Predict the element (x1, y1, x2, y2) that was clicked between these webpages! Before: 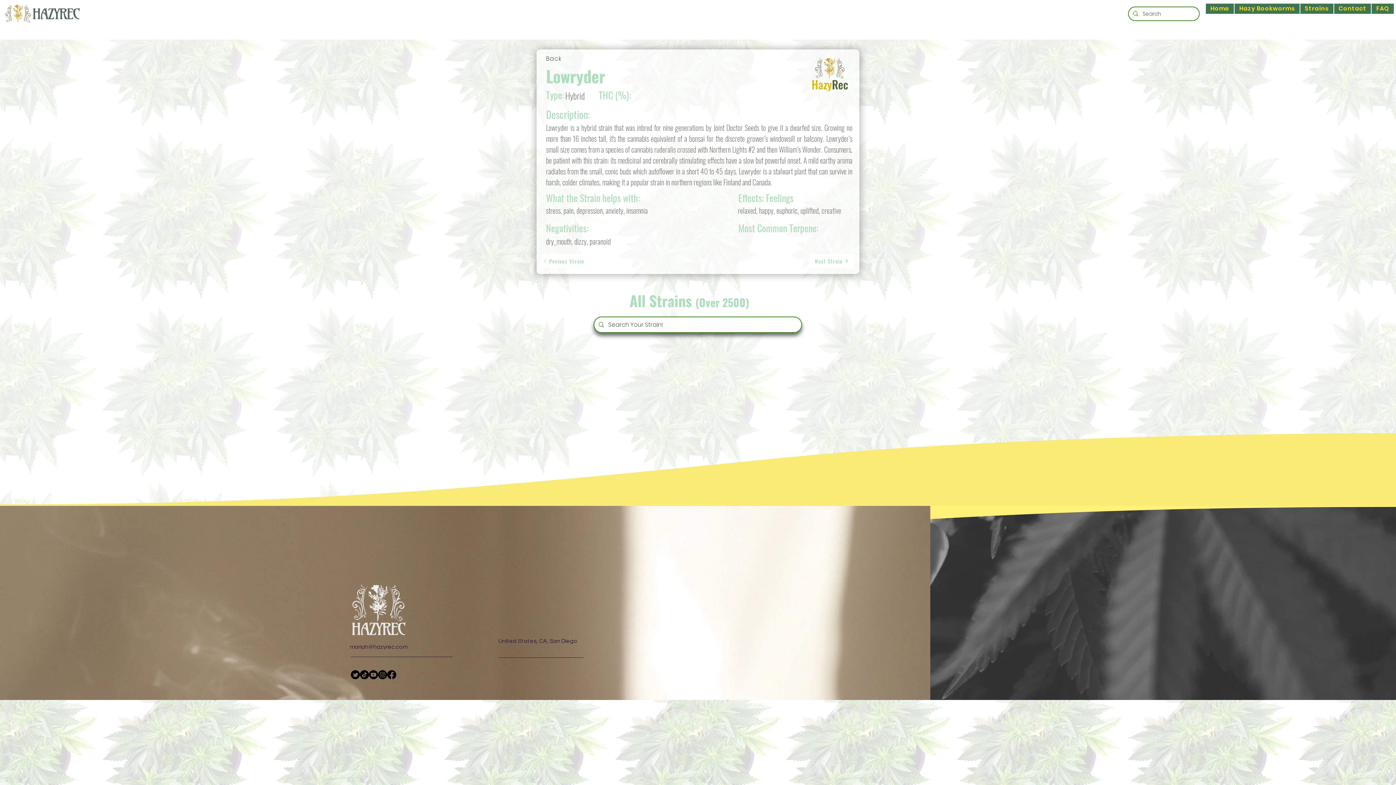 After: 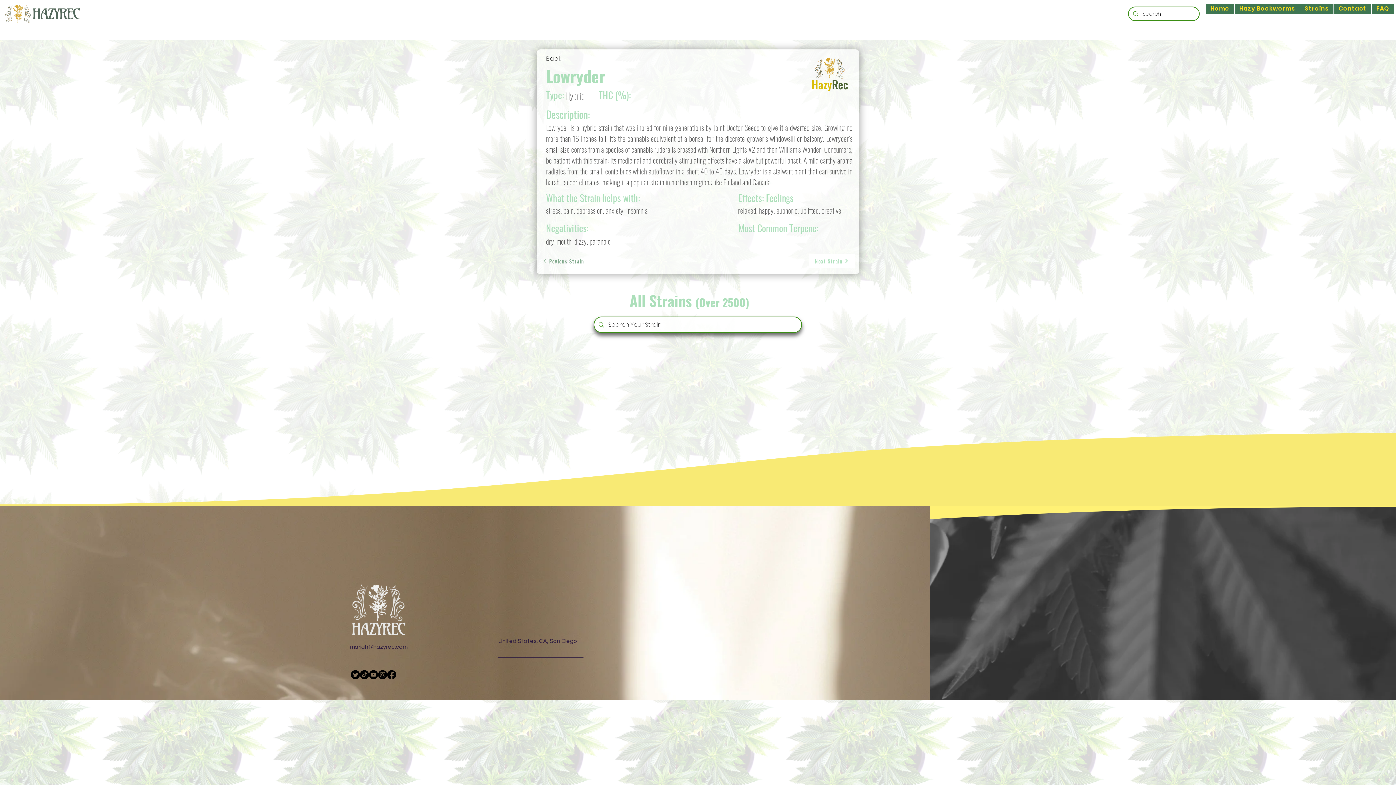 Action: label: Pevious Strain bbox: (541, 253, 586, 268)